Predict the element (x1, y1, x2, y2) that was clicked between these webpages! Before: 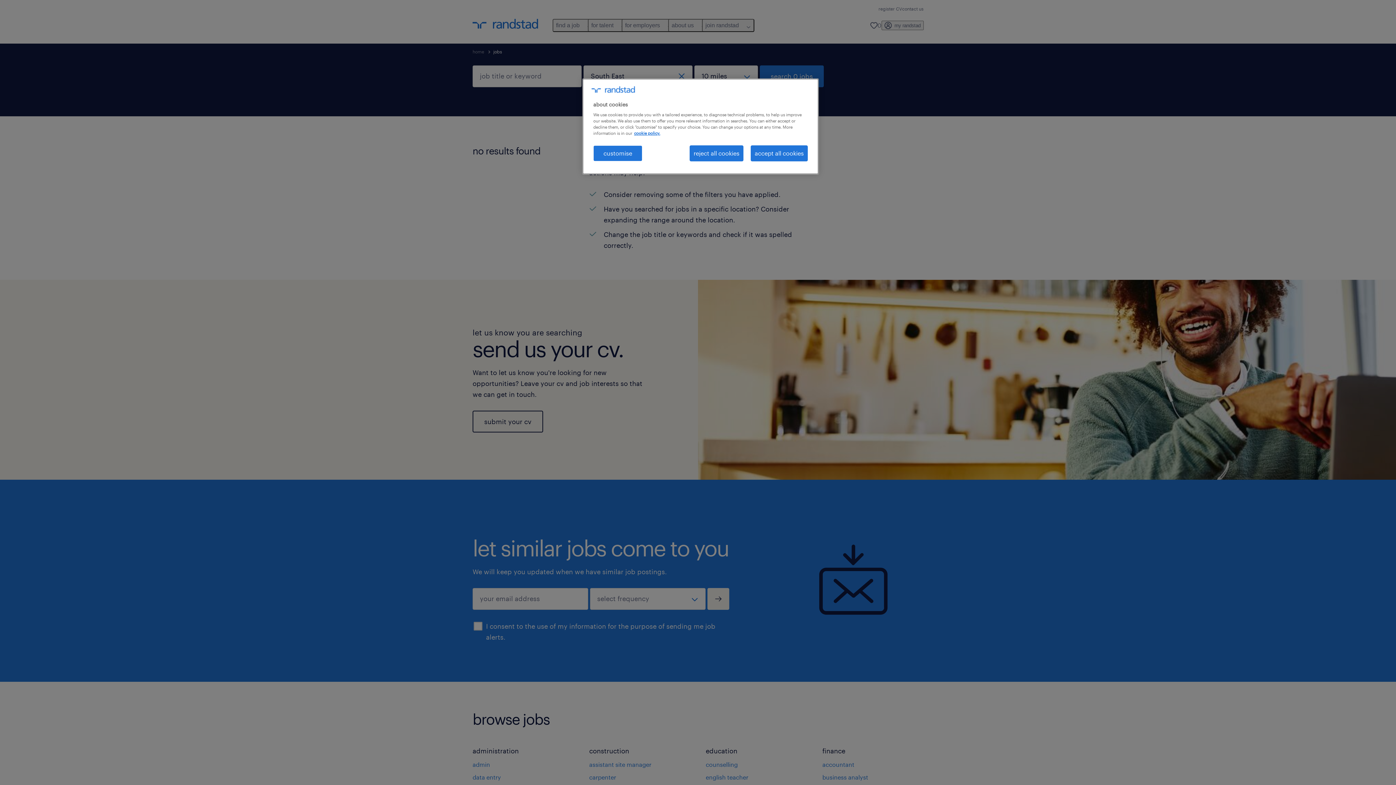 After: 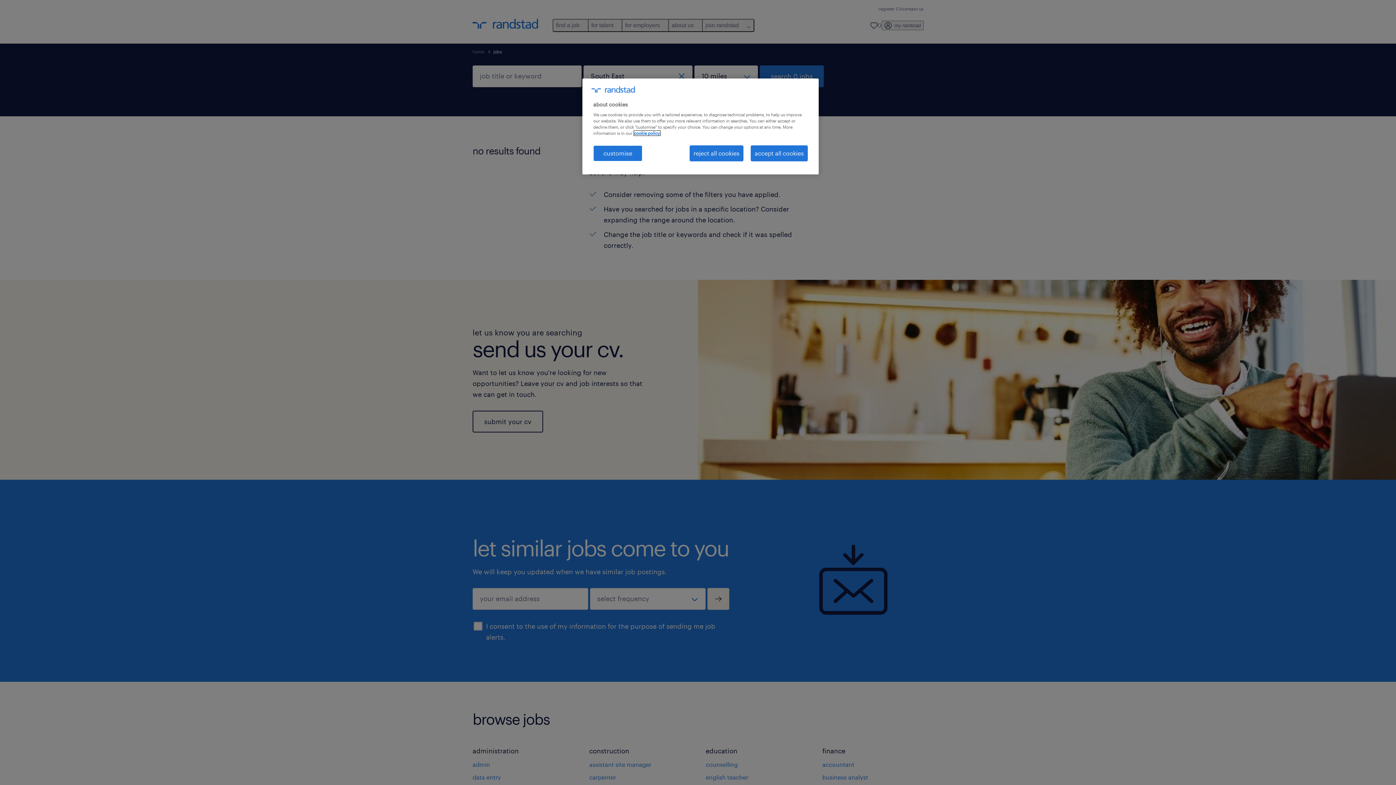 Action: bbox: (634, 130, 660, 135) label: More information about your privacy, opens in a new tab